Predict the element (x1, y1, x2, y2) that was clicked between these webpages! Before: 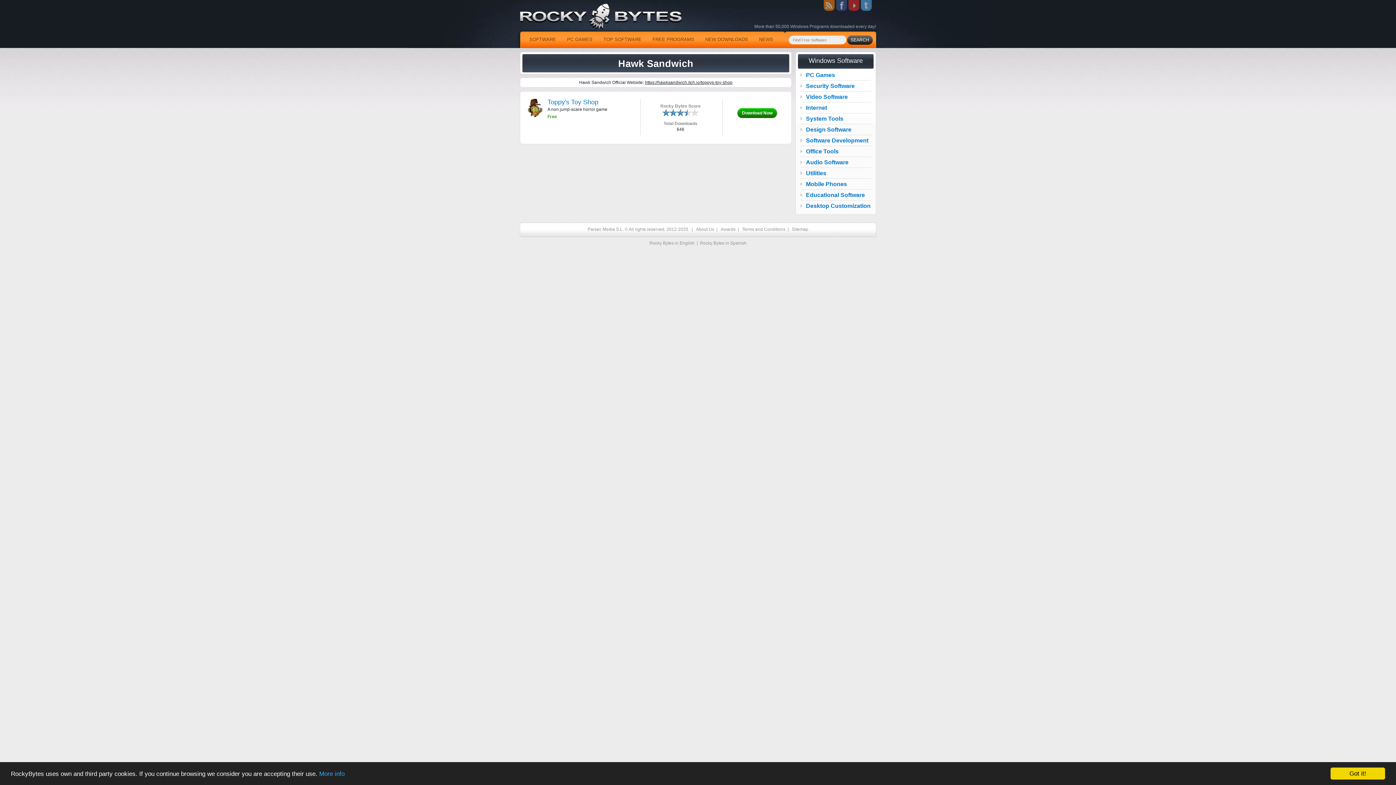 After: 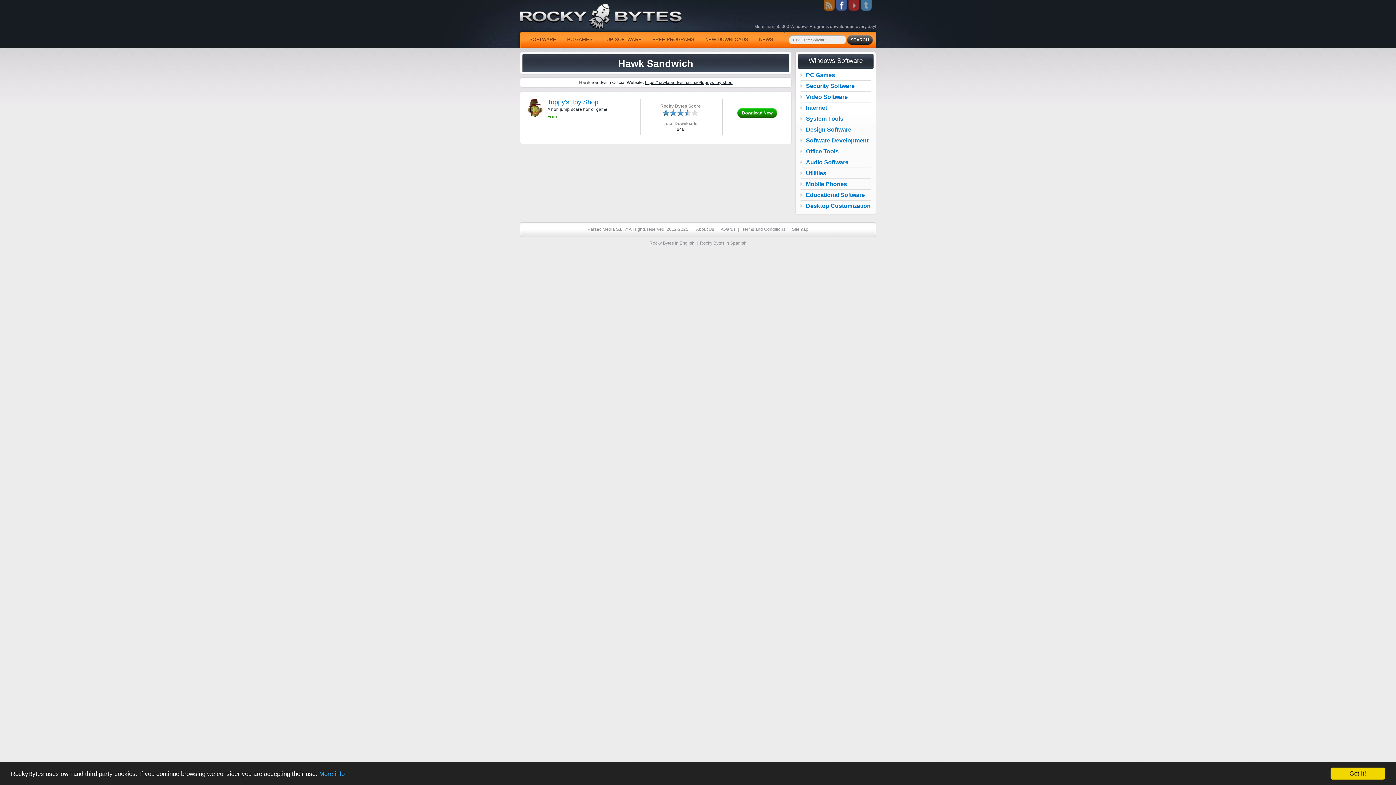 Action: bbox: (835, 0, 848, 5)